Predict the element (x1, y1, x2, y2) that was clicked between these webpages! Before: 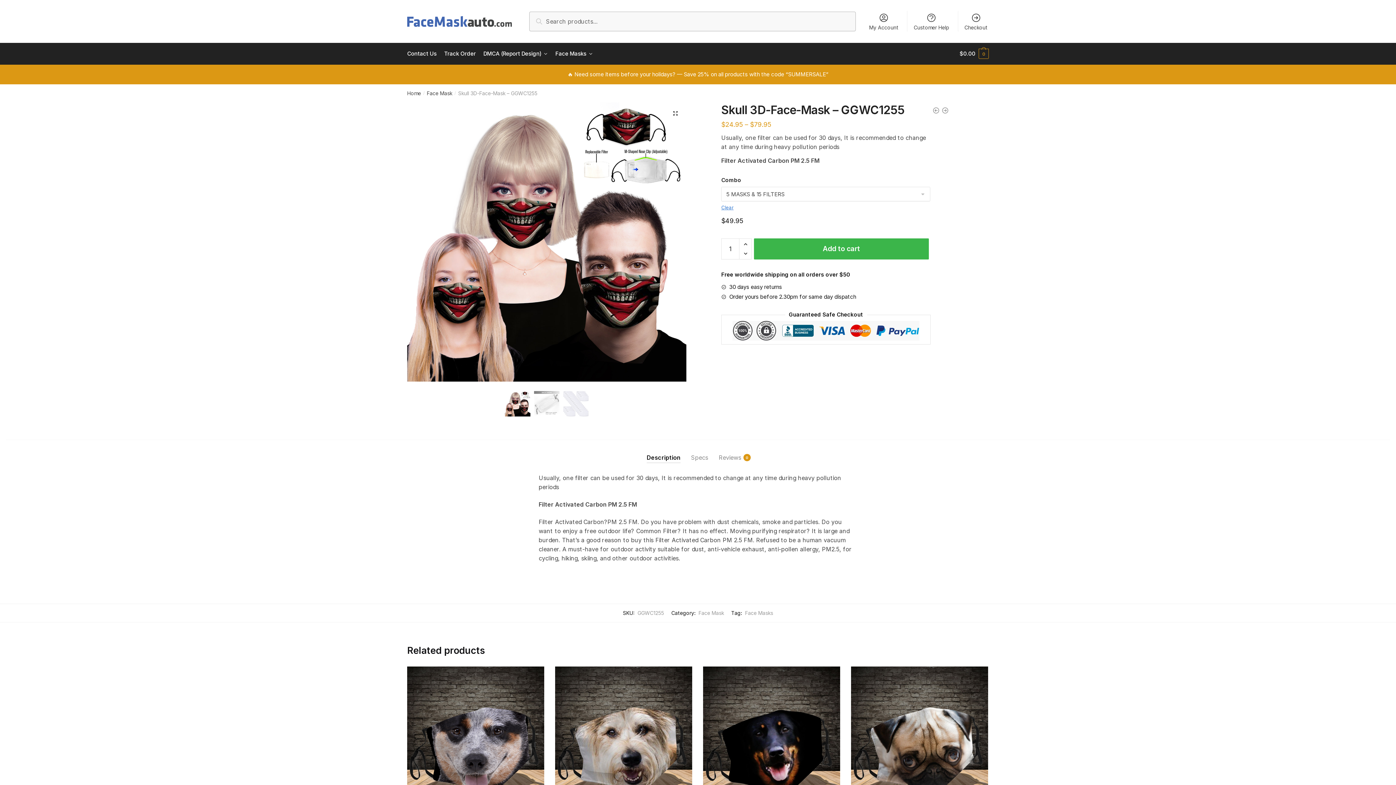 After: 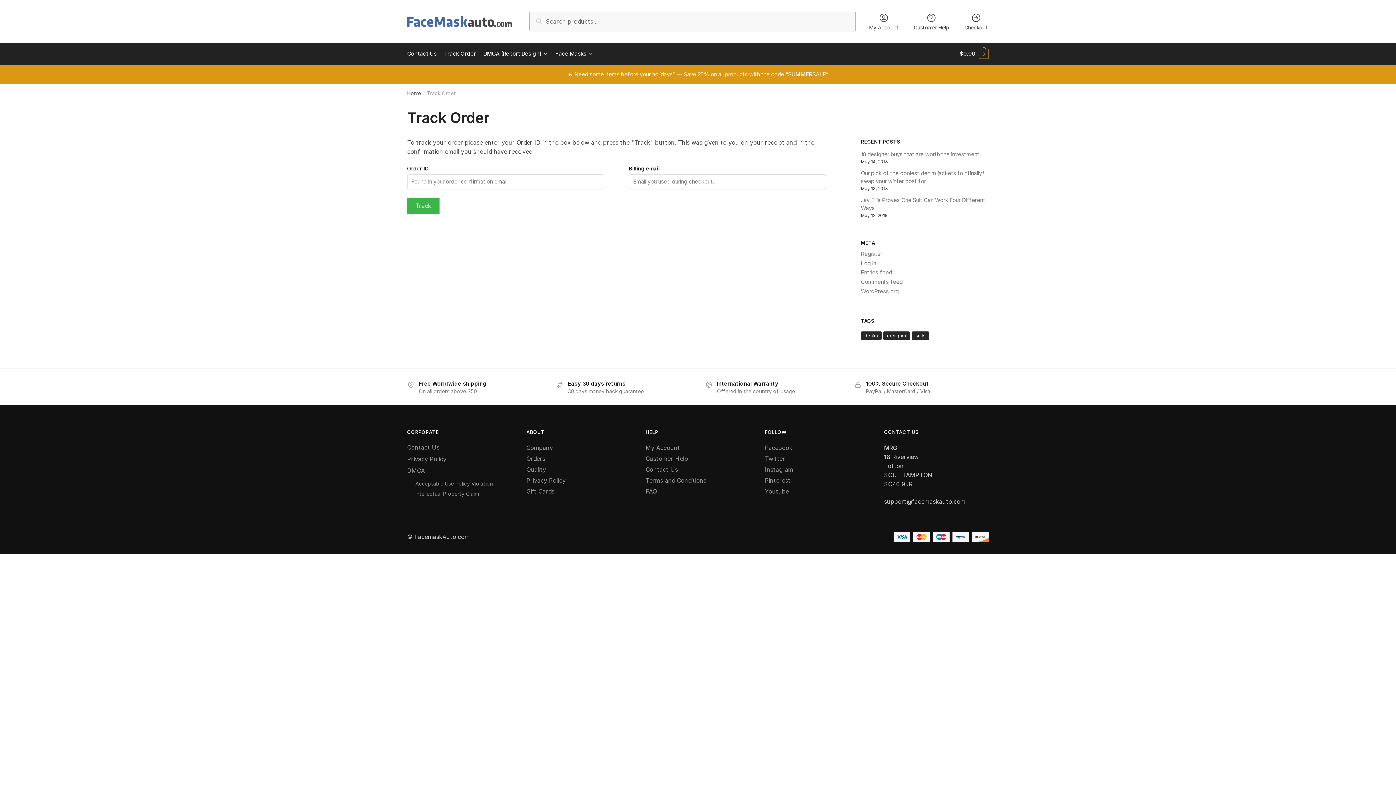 Action: label: Track Order bbox: (441, 42, 478, 64)